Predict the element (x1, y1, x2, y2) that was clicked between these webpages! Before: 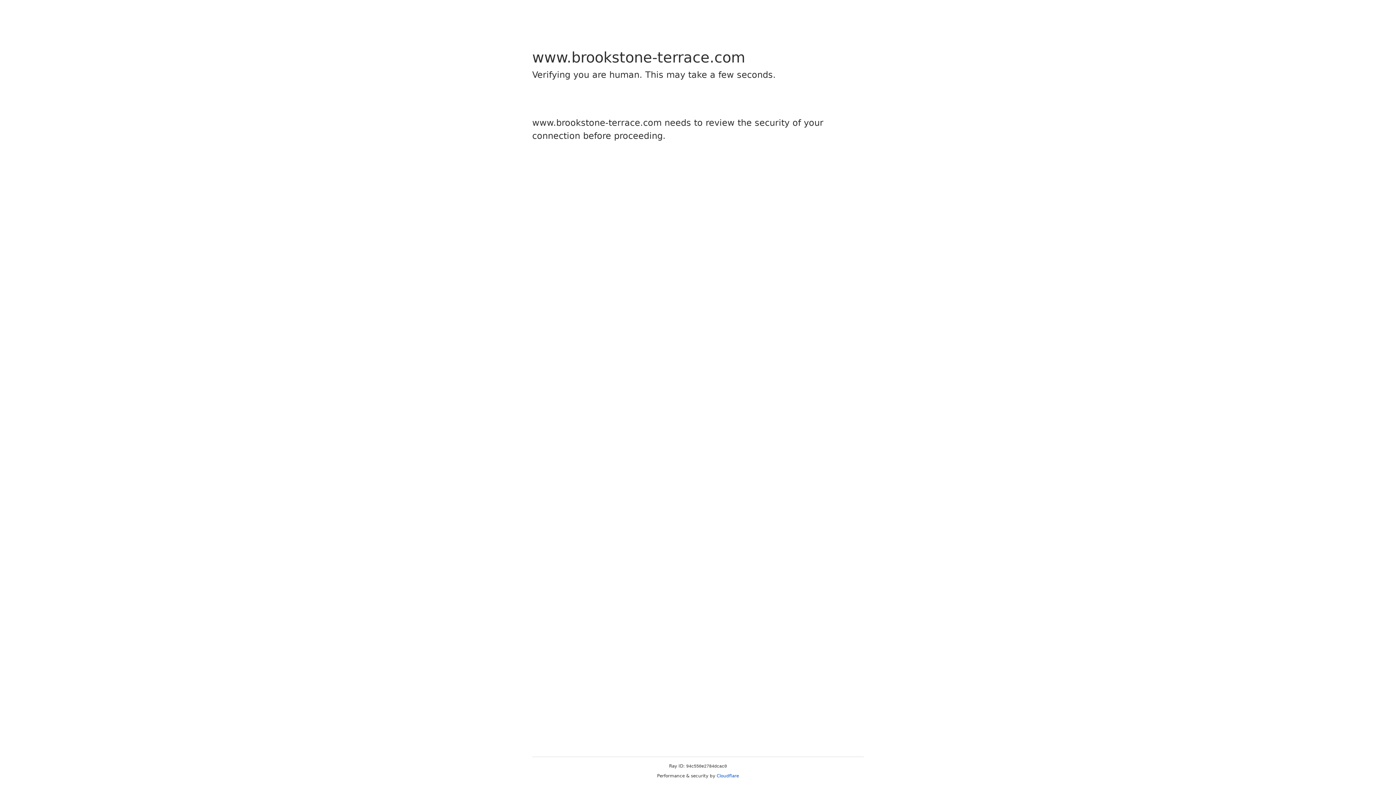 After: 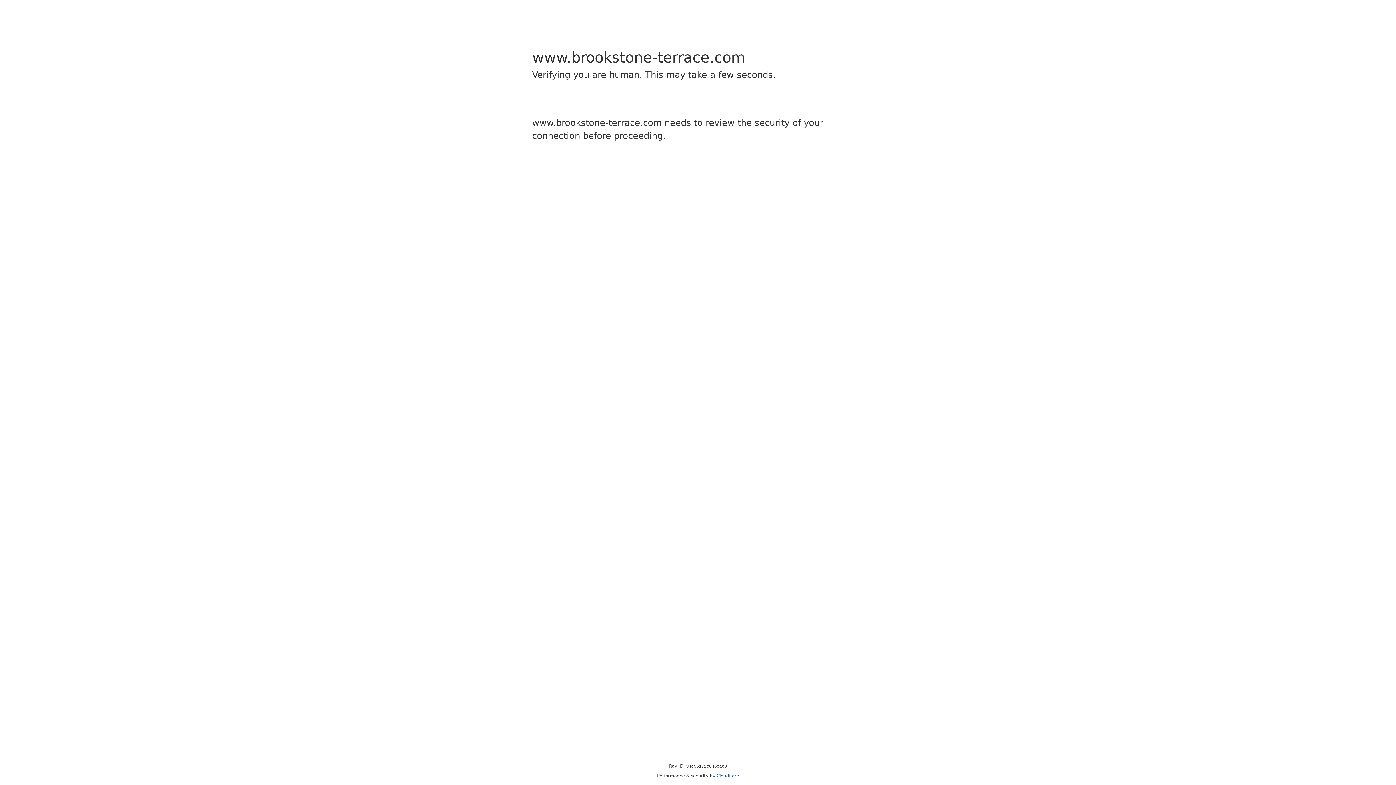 Action: label: Cloudflare bbox: (716, 773, 739, 778)